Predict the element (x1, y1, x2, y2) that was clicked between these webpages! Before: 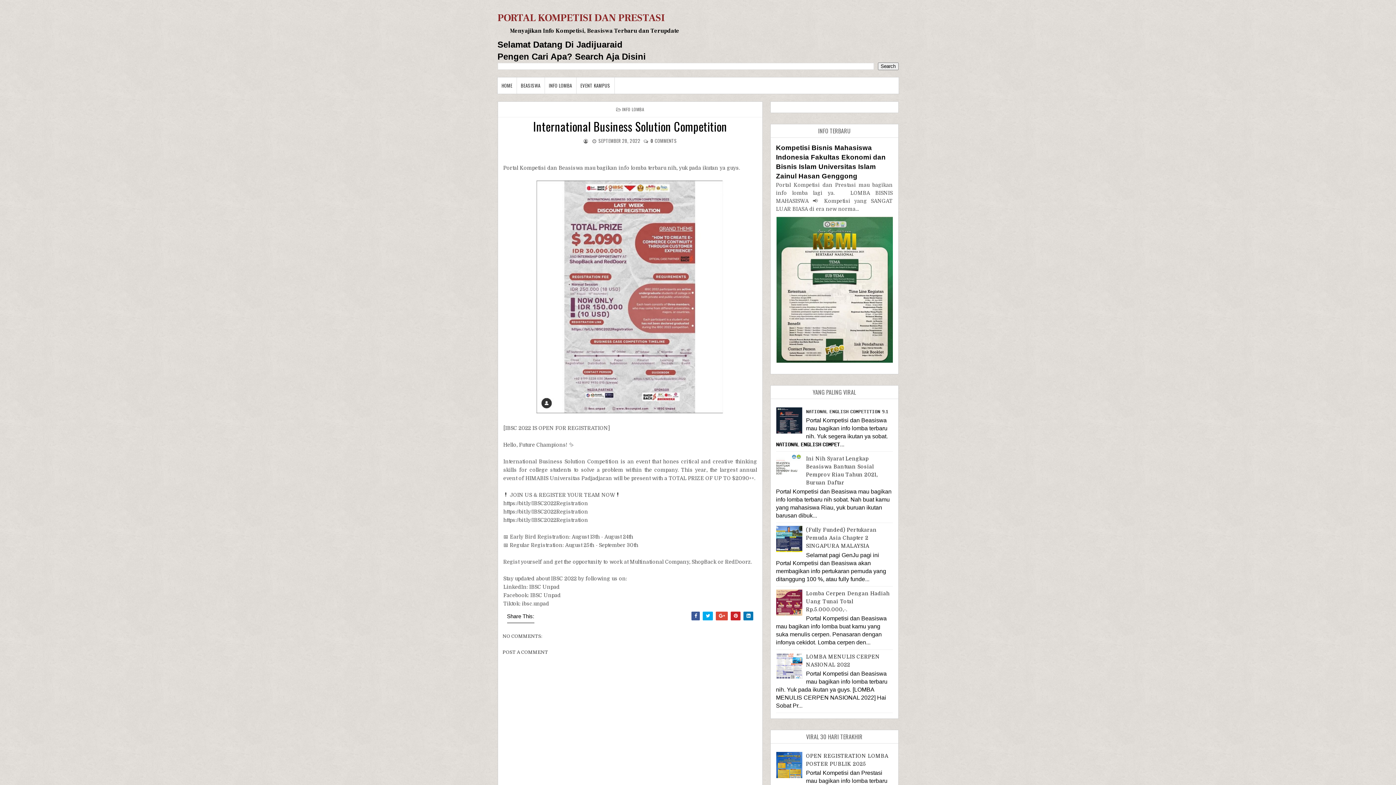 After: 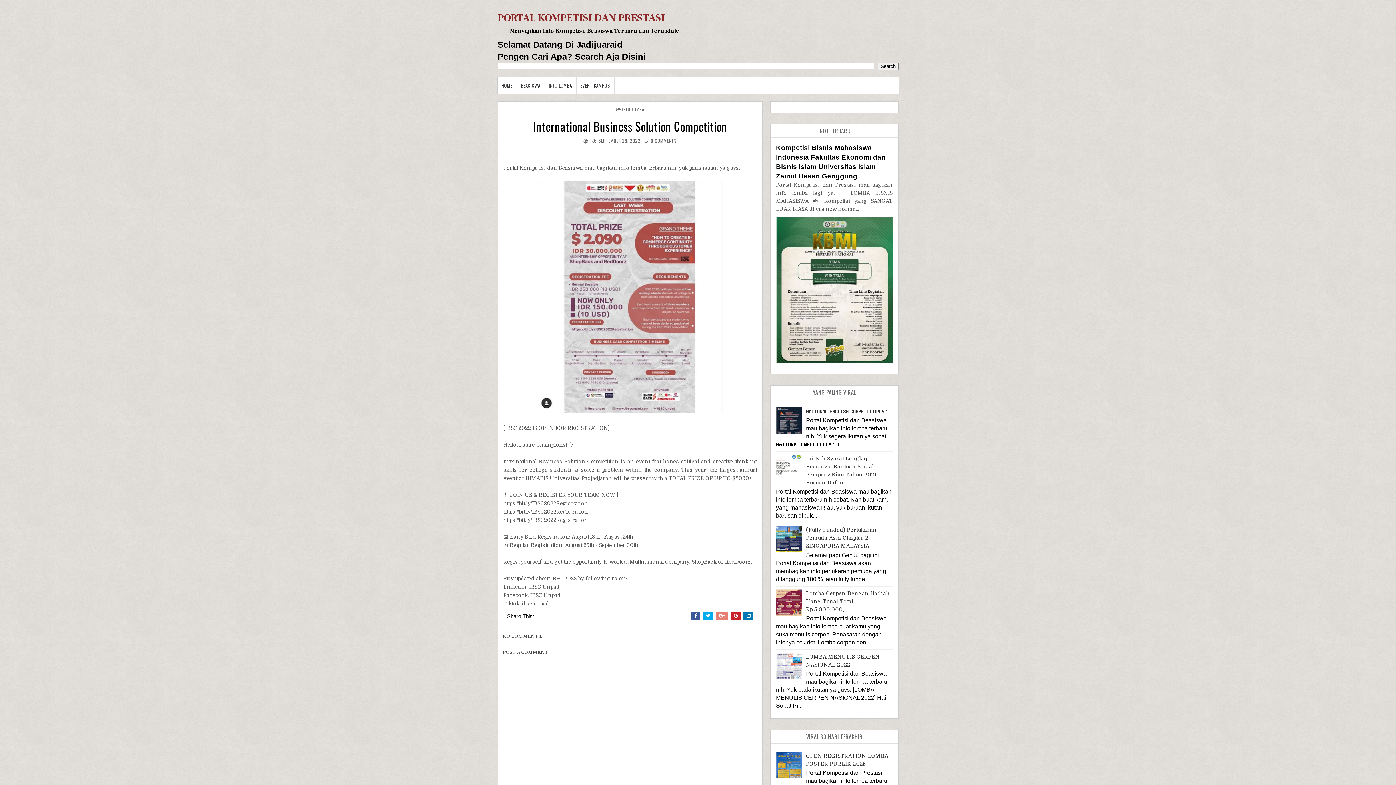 Action: bbox: (716, 612, 728, 620)